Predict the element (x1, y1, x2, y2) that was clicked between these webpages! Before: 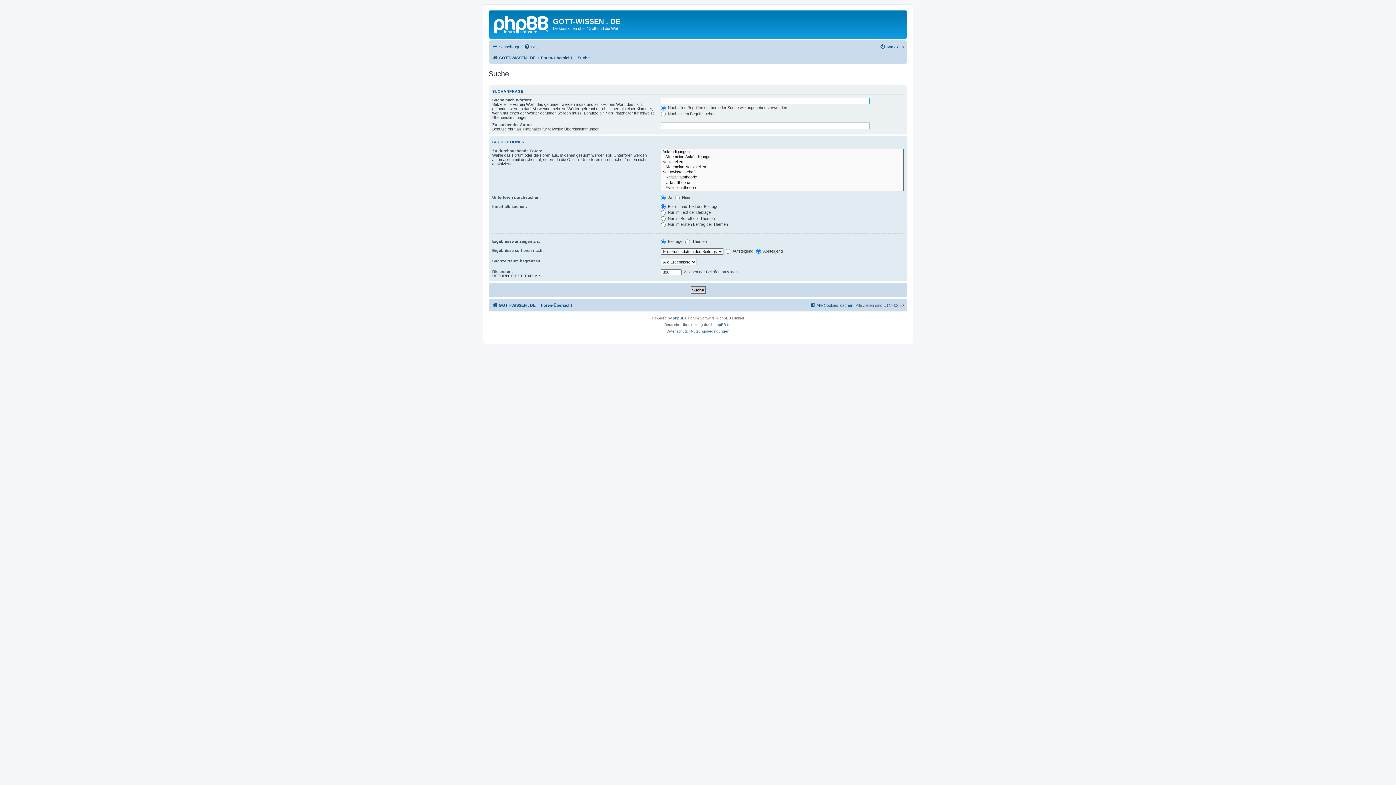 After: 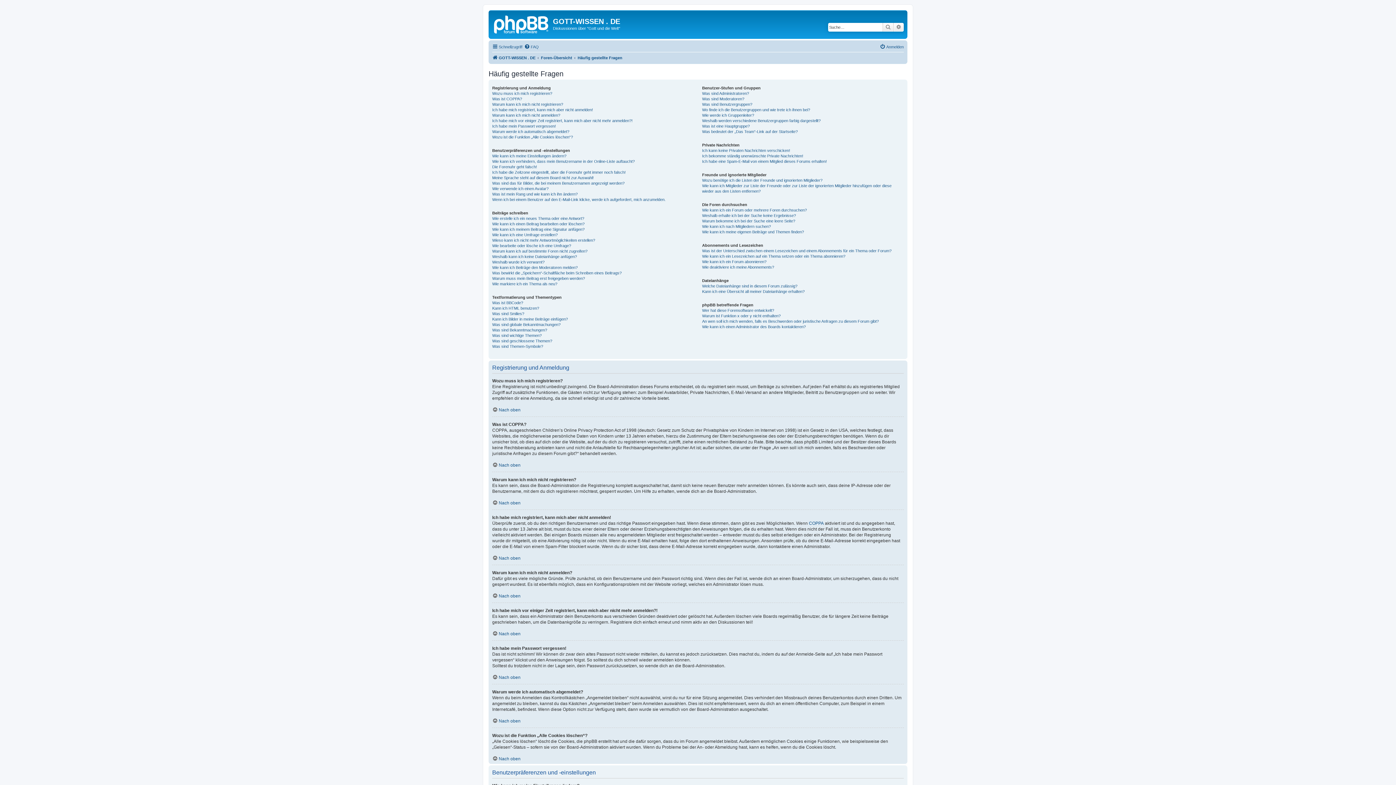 Action: bbox: (524, 42, 538, 51) label: FAQ